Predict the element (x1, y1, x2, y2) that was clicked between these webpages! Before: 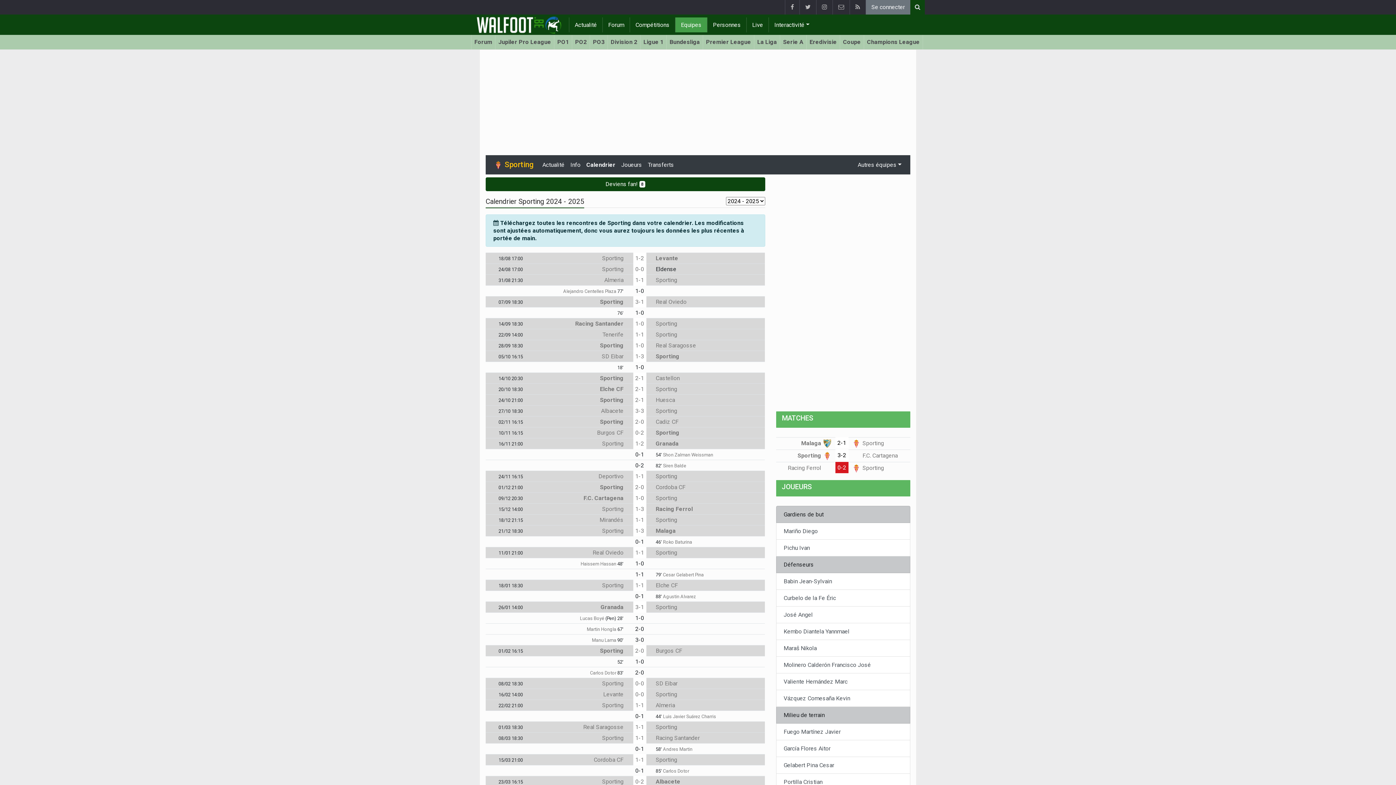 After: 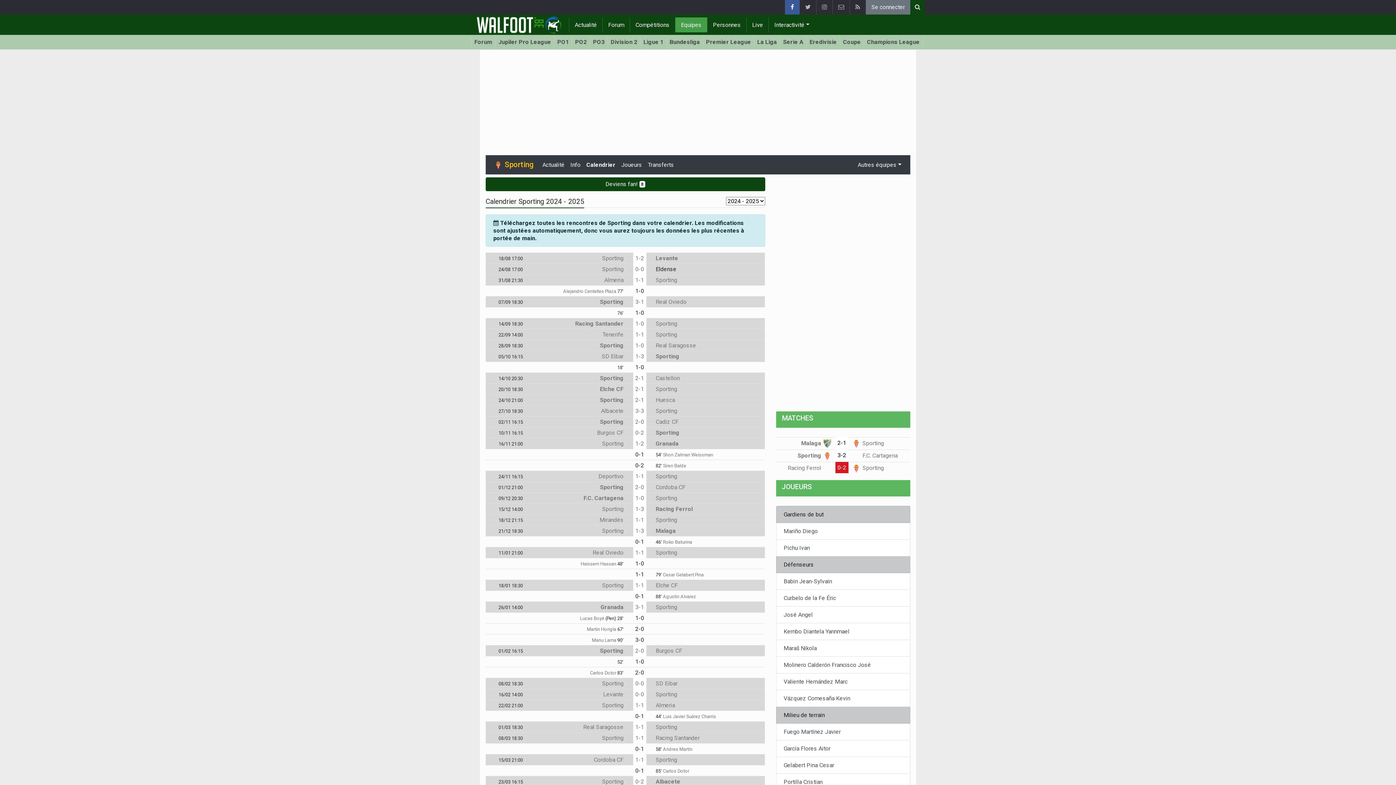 Action: bbox: (785, 0, 799, 14)